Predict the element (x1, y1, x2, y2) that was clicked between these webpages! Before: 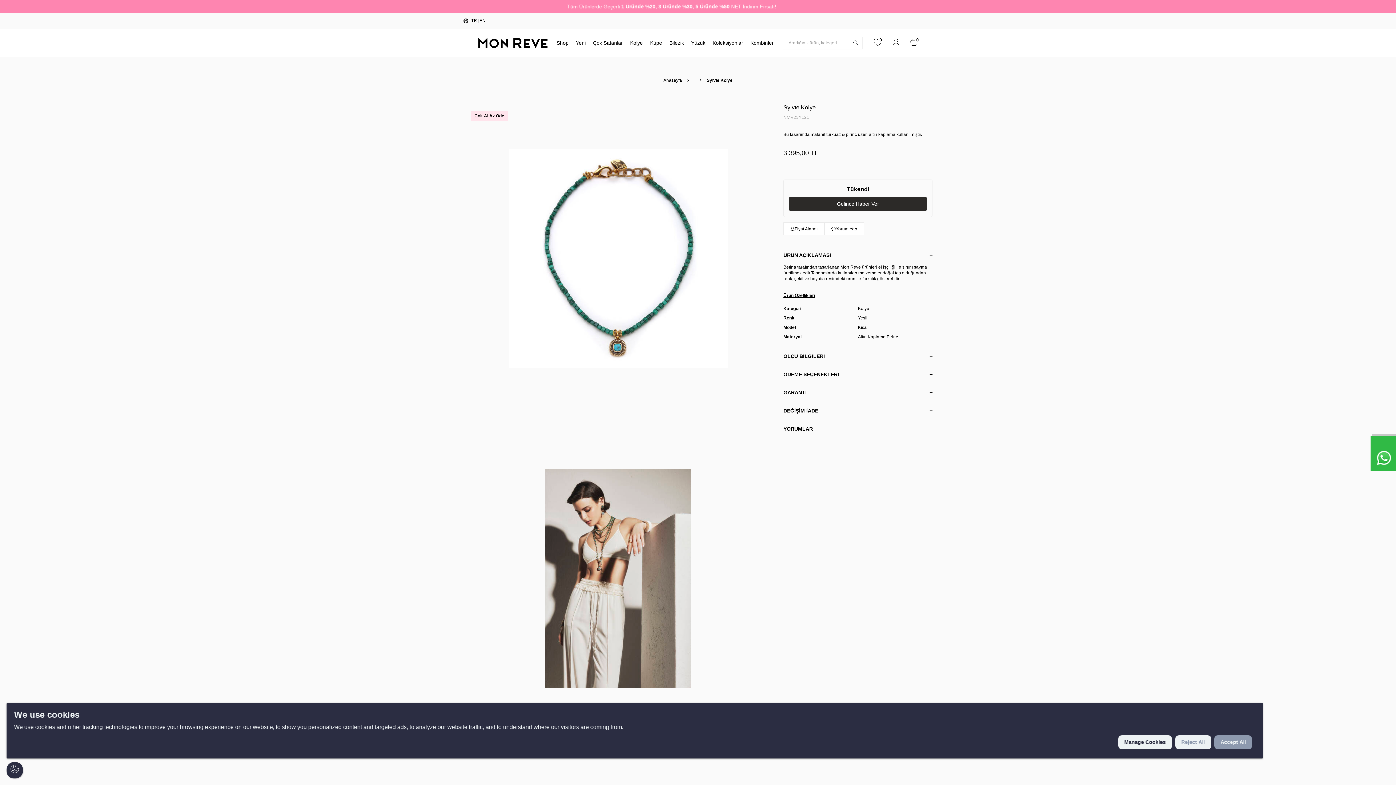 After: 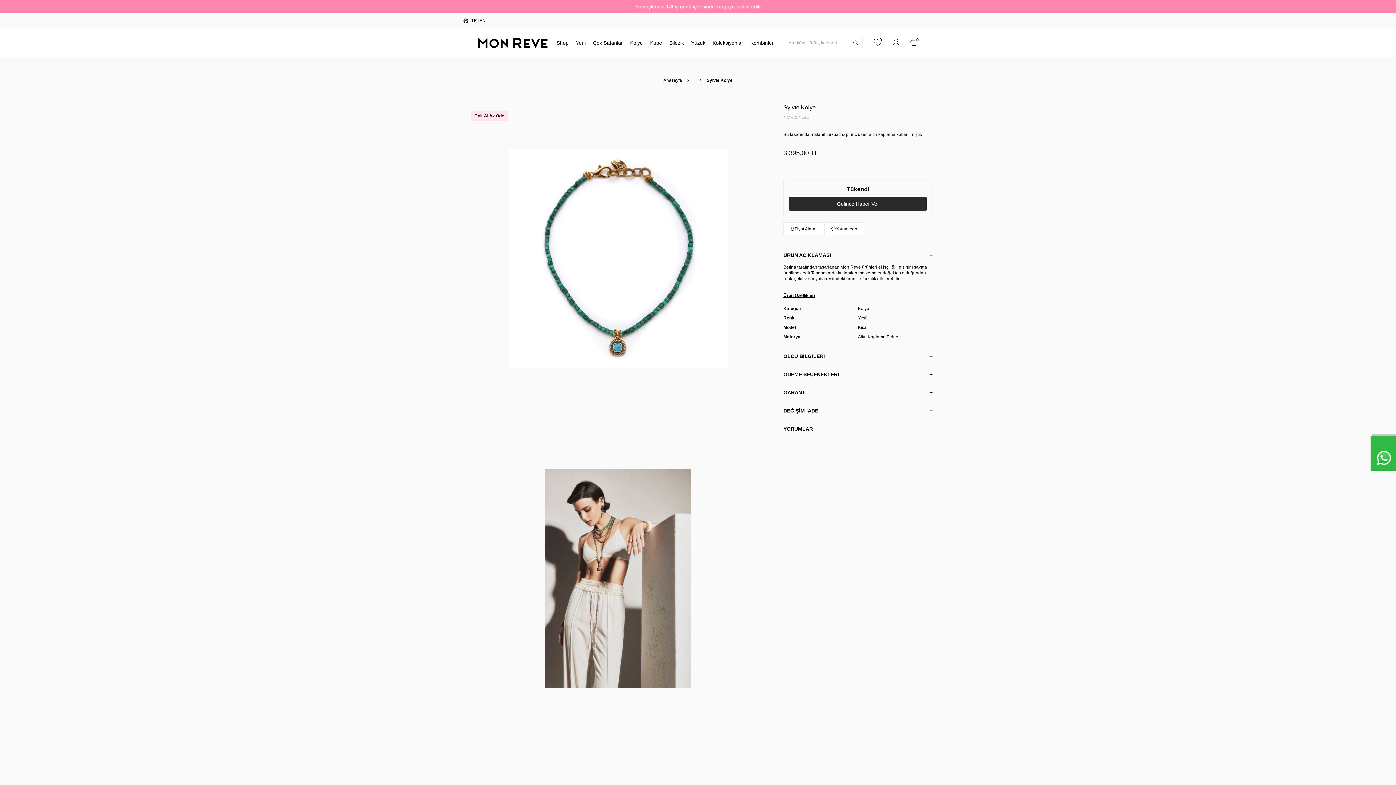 Action: label: Accept All bbox: (1214, 735, 1252, 749)